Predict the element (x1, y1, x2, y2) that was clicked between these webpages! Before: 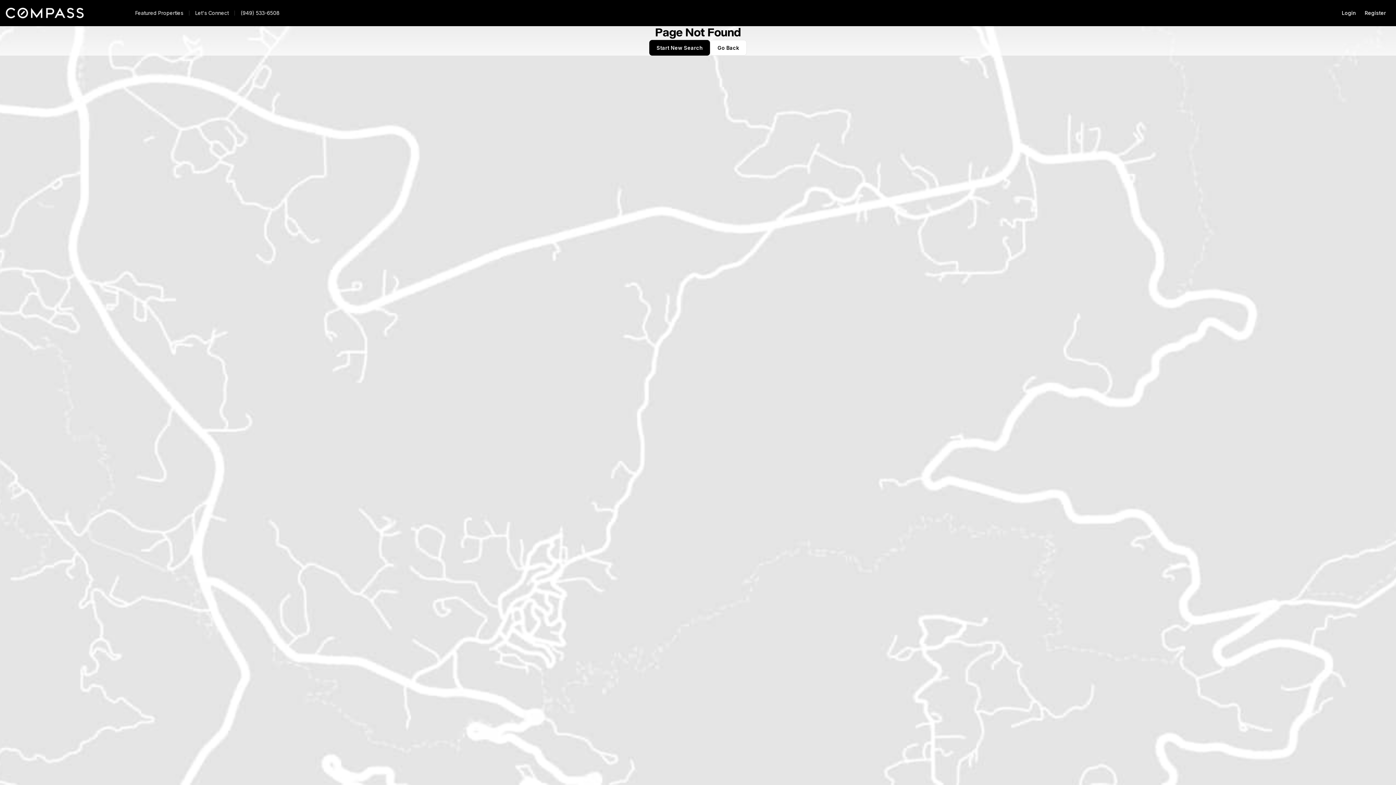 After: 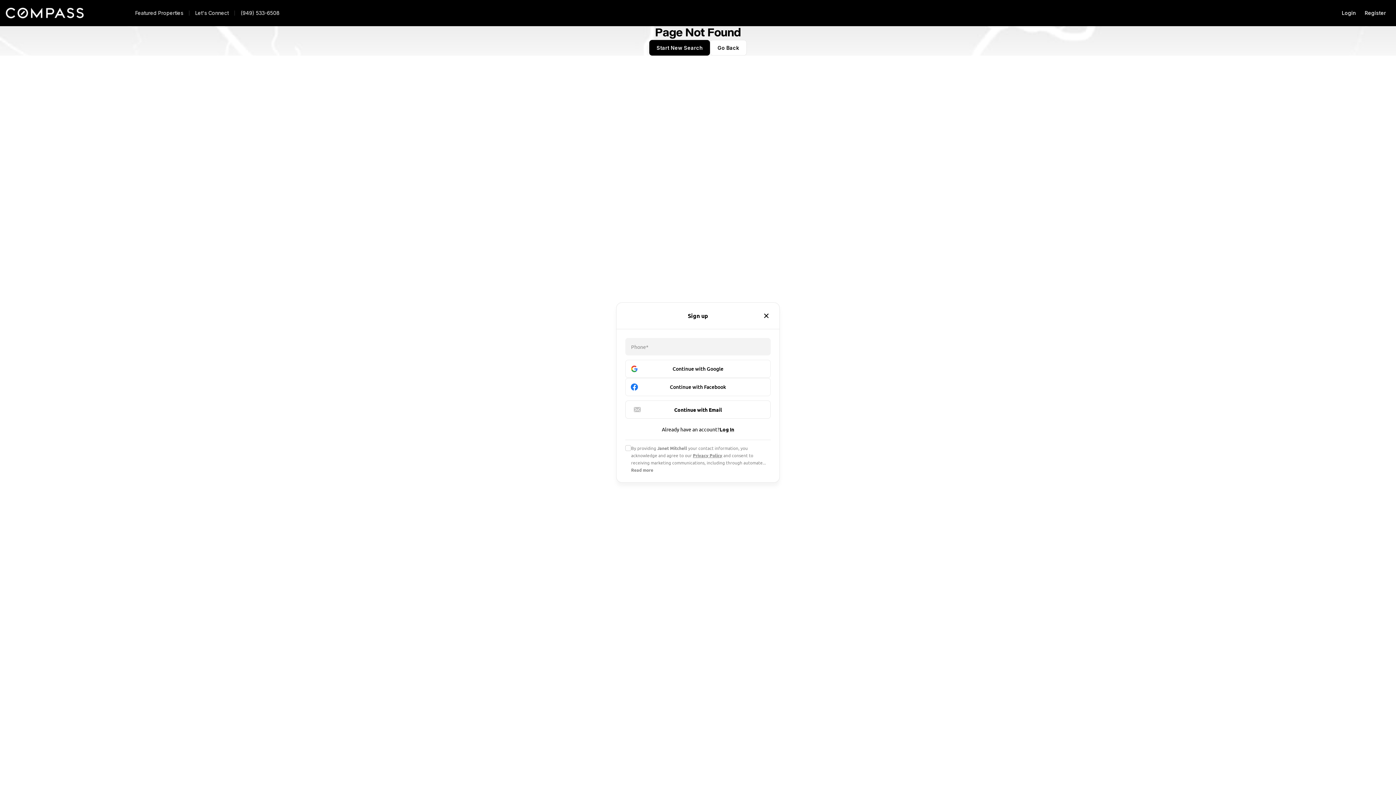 Action: label: Register bbox: (1360, 5, 1390, 20)